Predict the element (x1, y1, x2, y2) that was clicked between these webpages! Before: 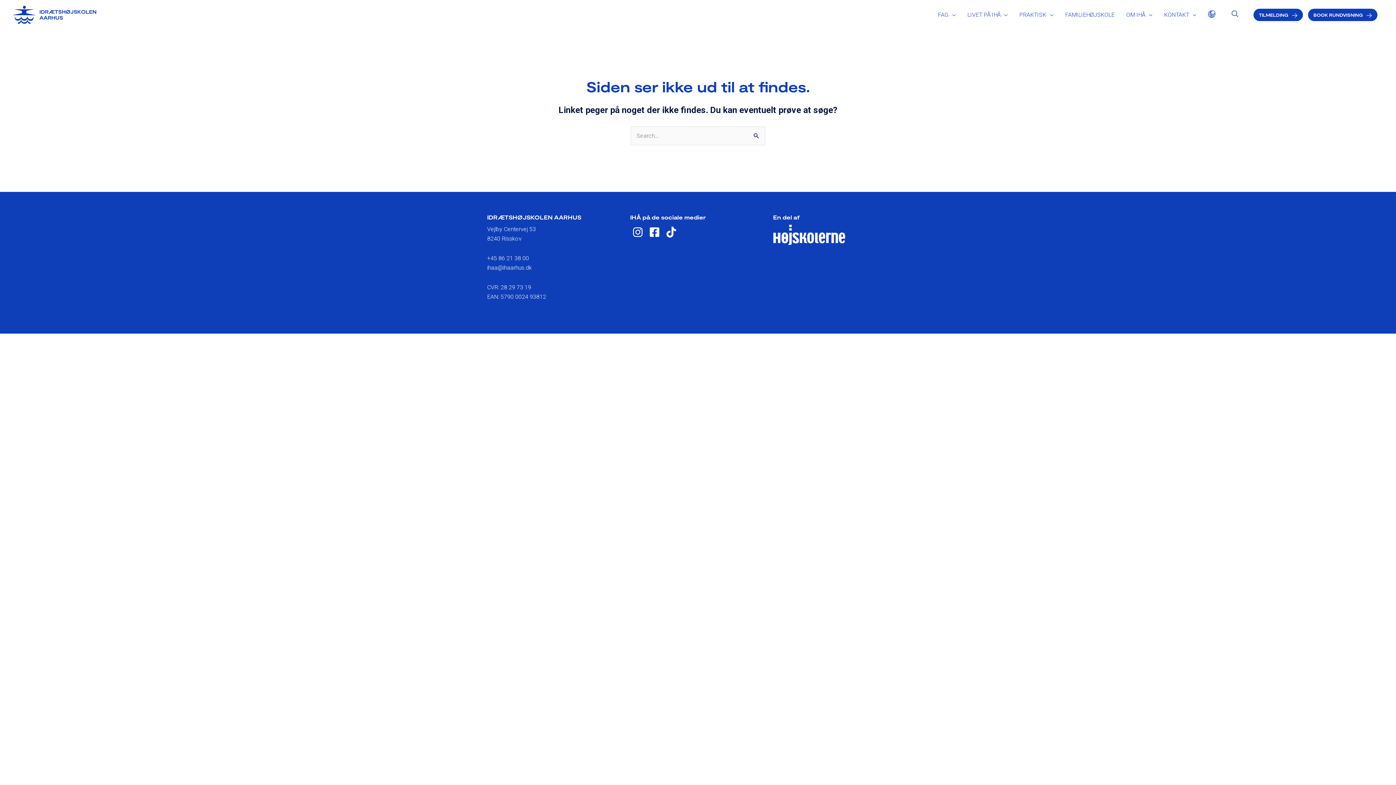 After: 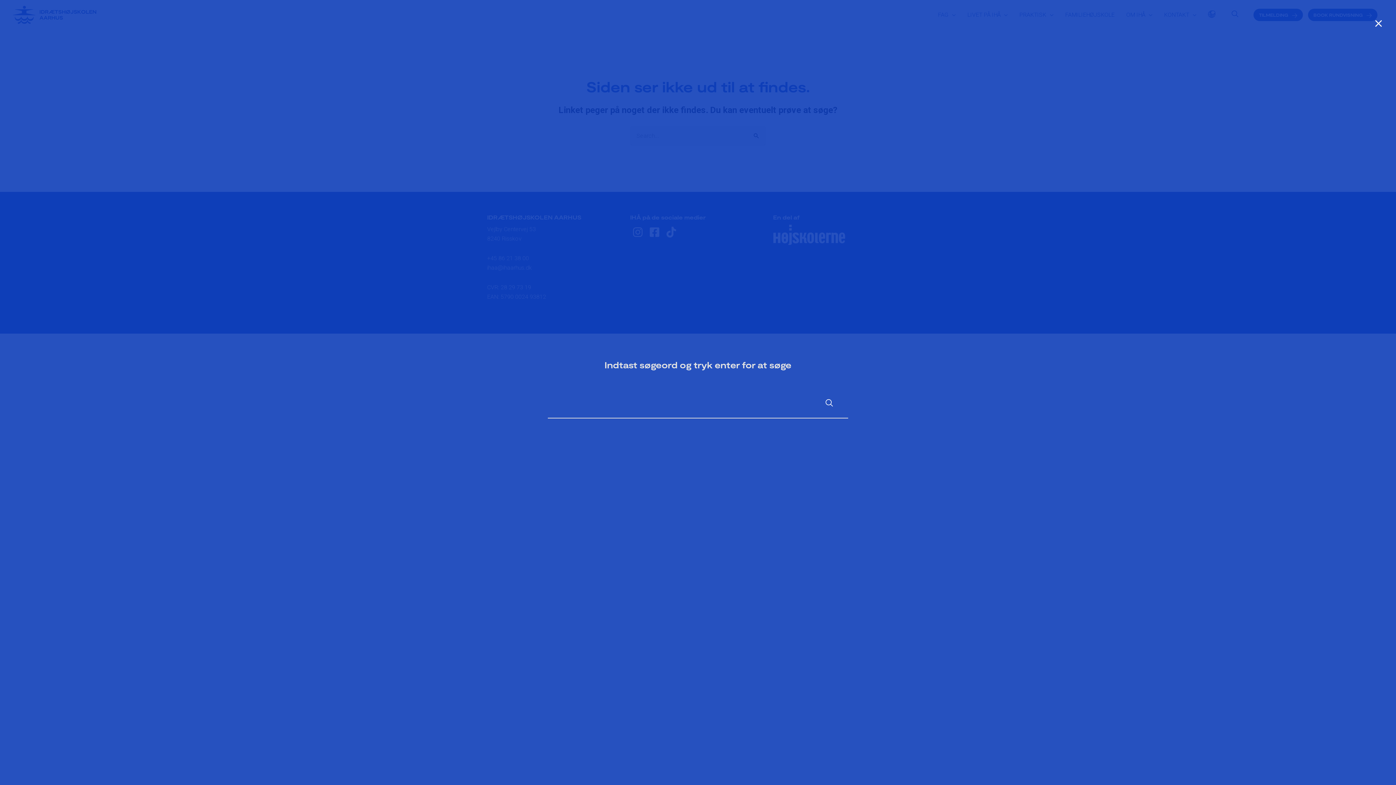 Action: bbox: (1232, 10, 1238, 18) label: Search icon link